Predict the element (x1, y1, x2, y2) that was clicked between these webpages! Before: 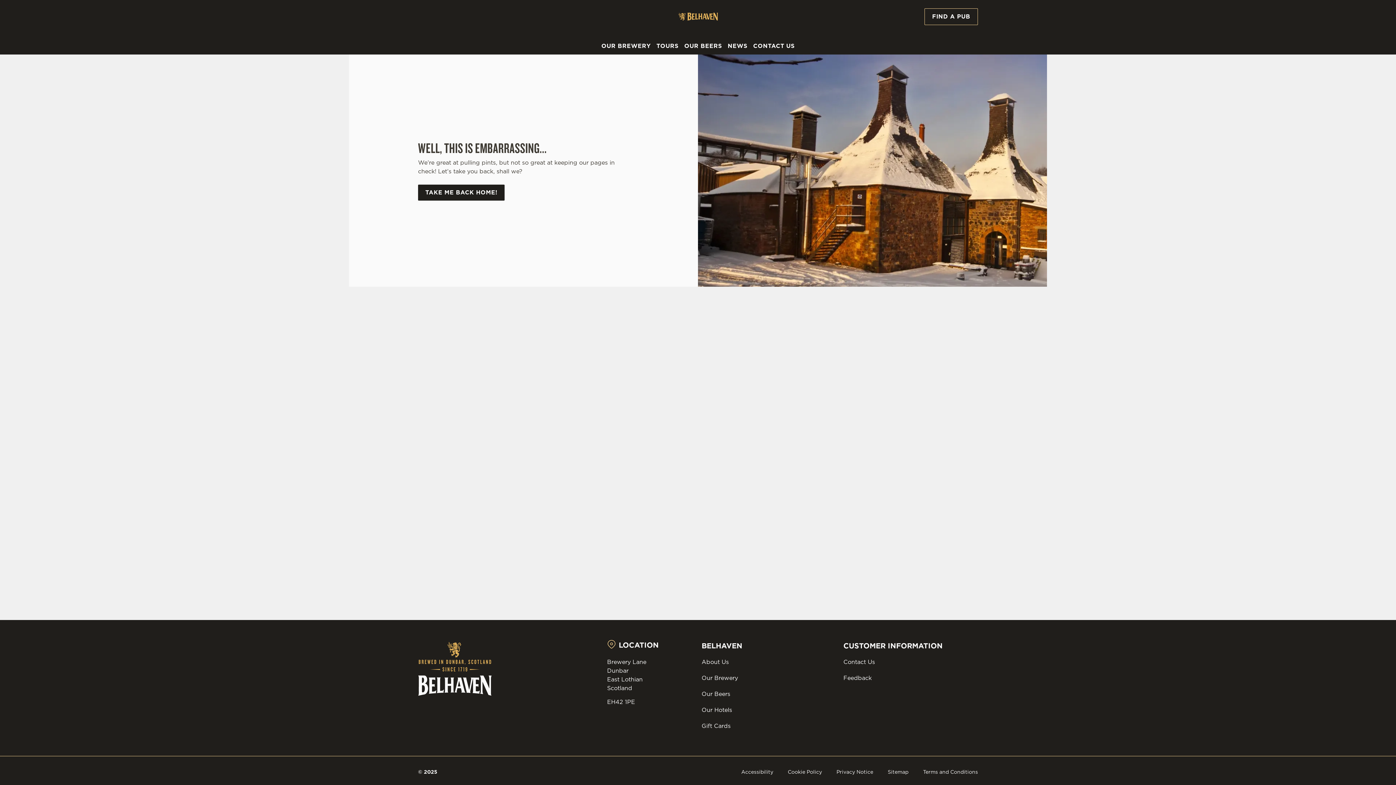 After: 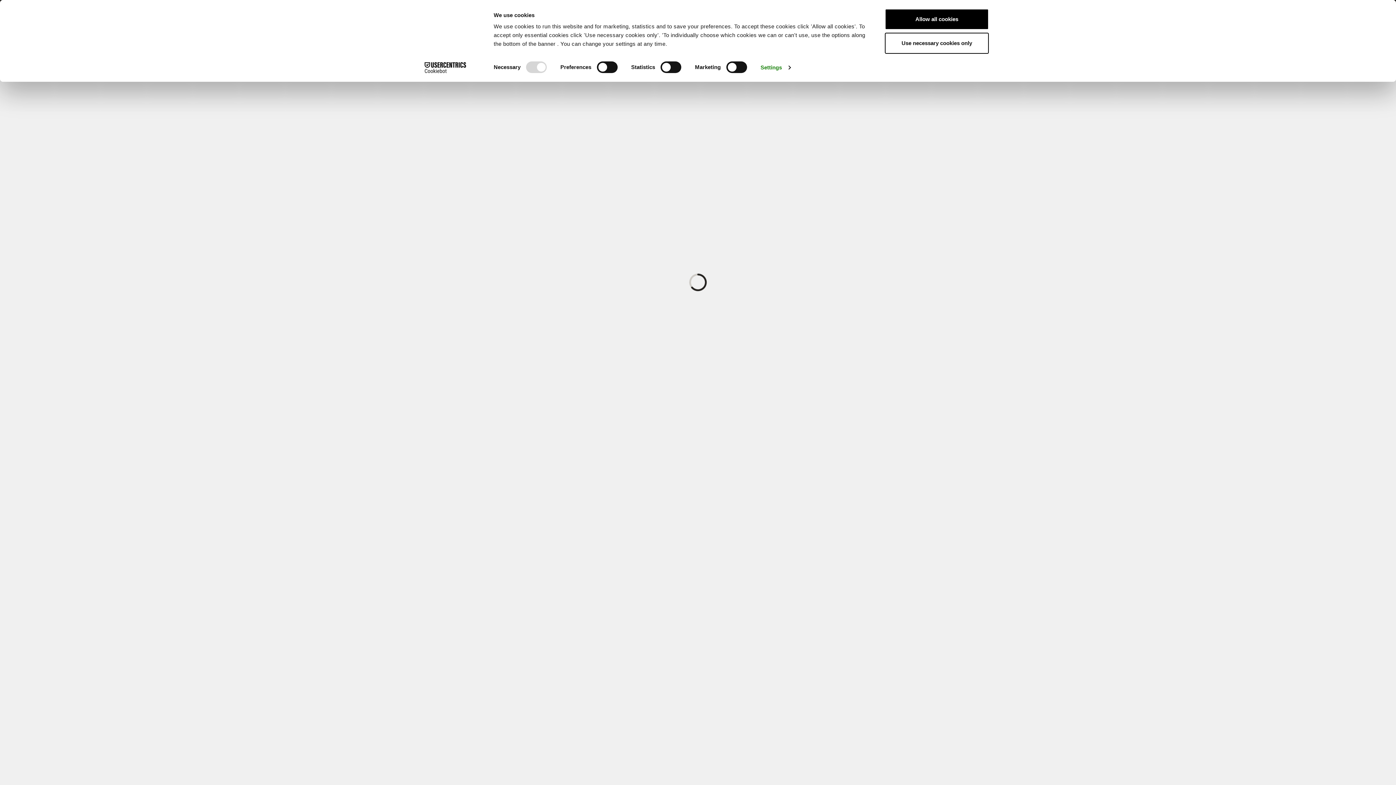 Action: bbox: (741, 765, 773, 780) label: Accessibility